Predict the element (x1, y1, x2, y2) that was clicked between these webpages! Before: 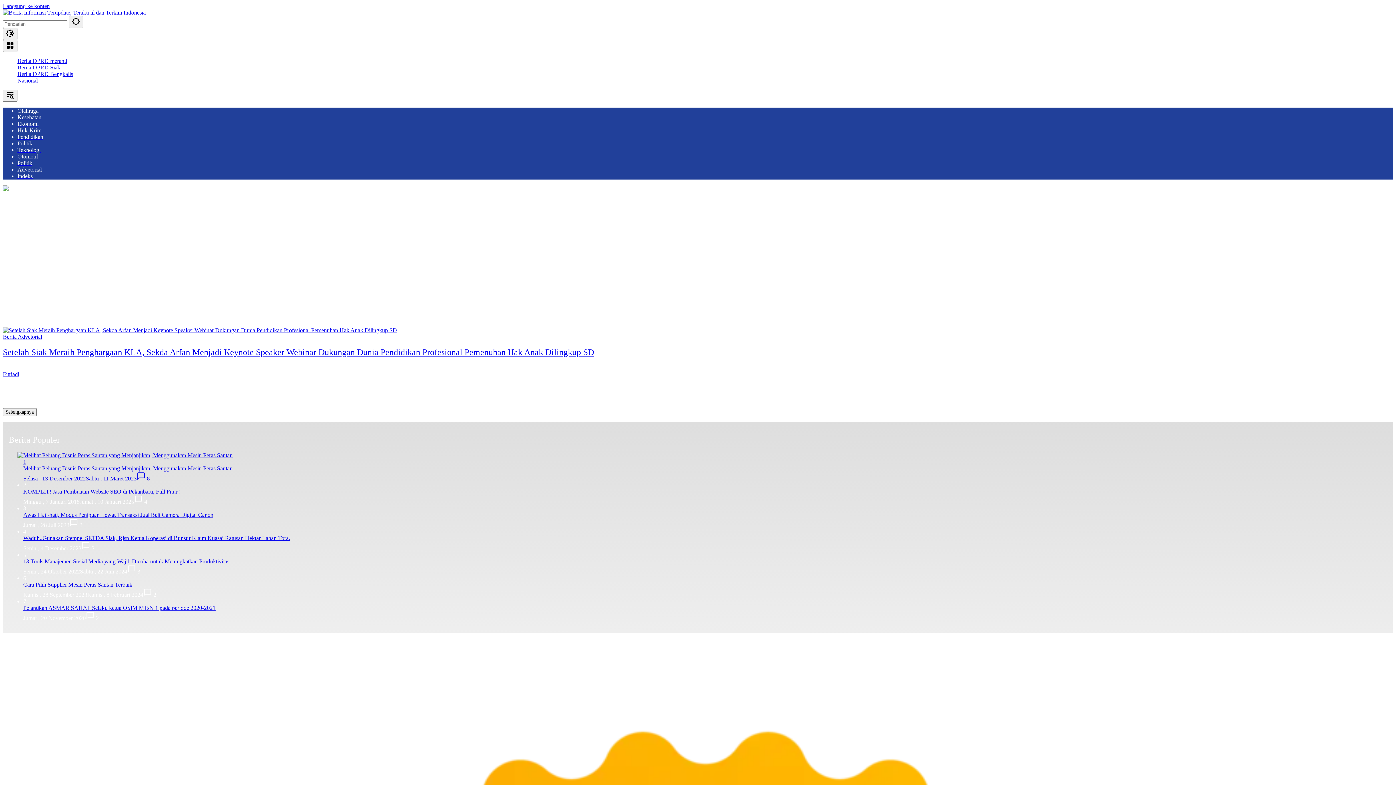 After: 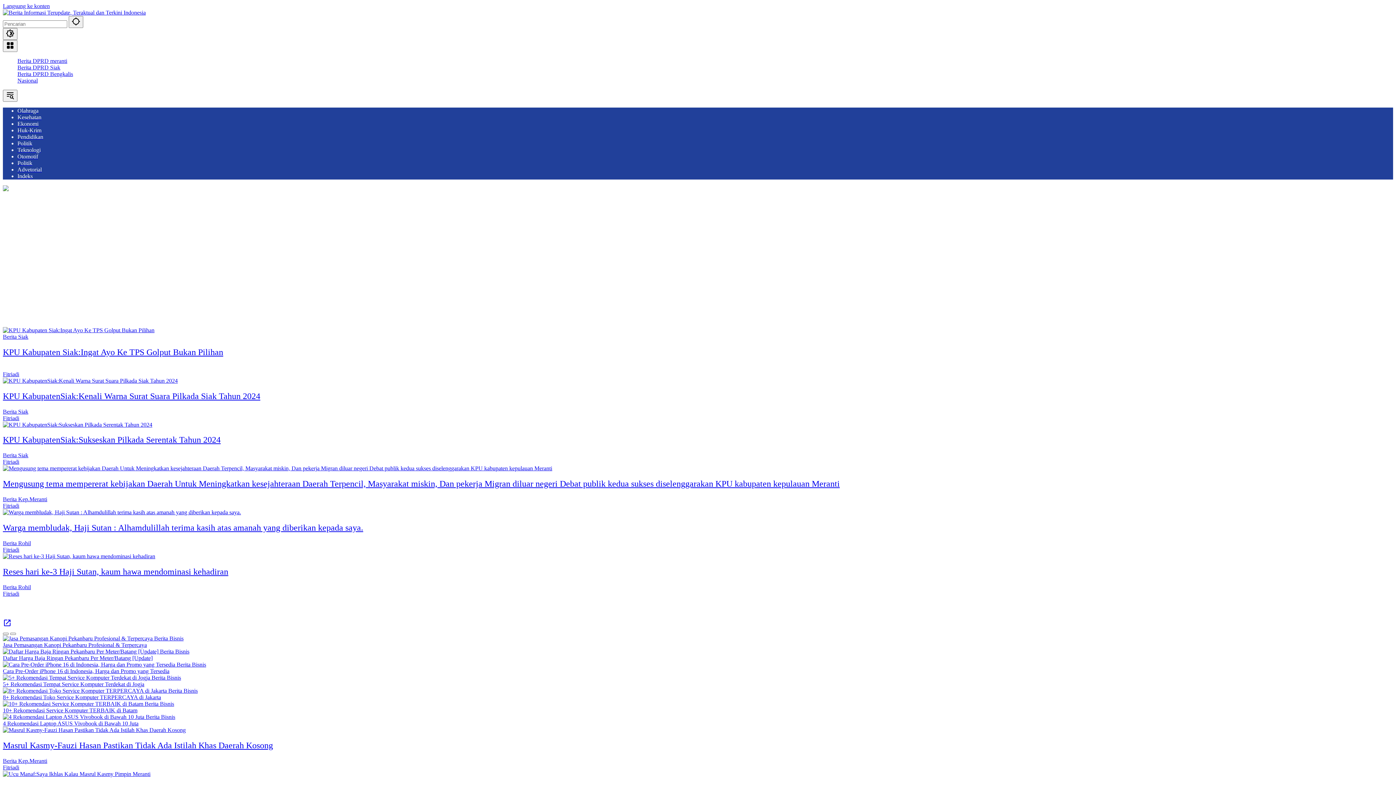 Action: bbox: (17, 160, 32, 166) label: Politik